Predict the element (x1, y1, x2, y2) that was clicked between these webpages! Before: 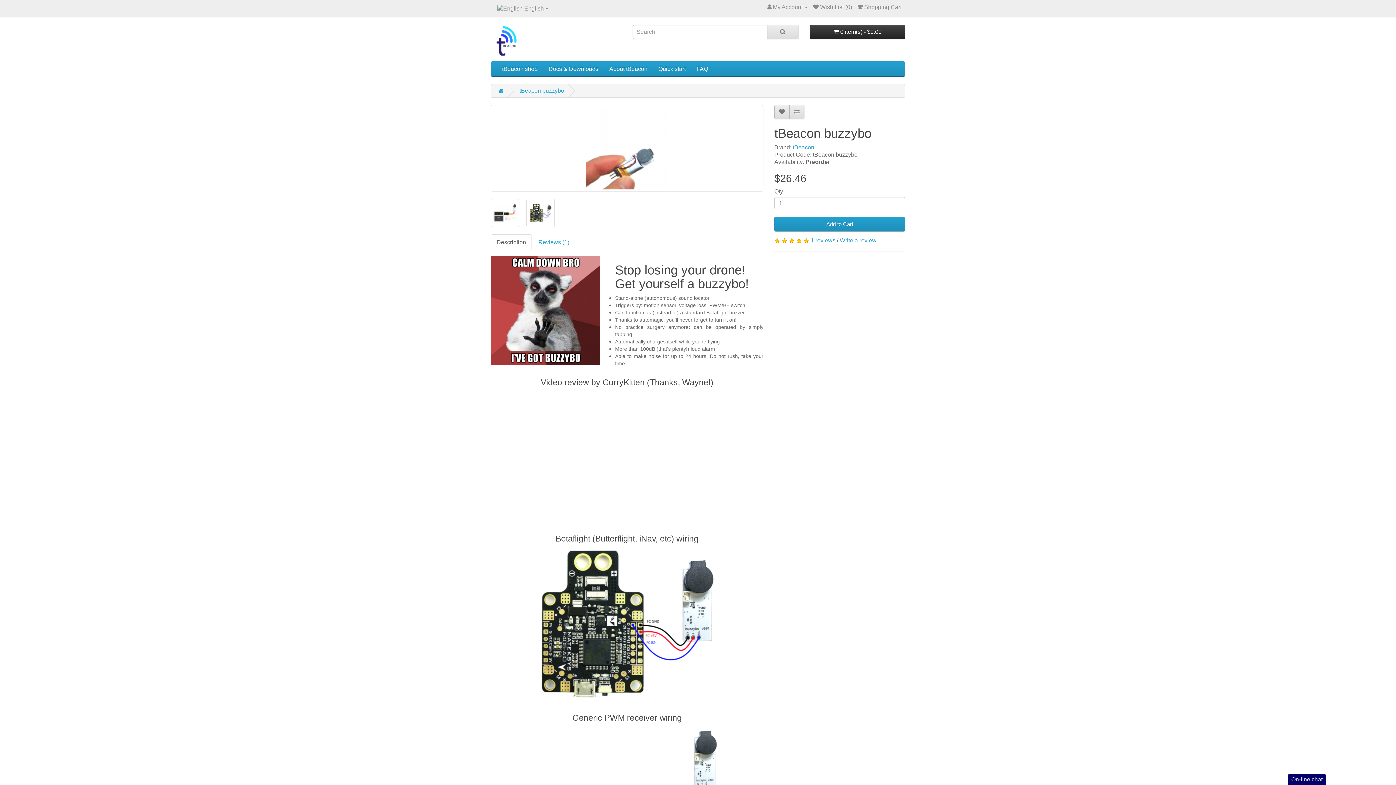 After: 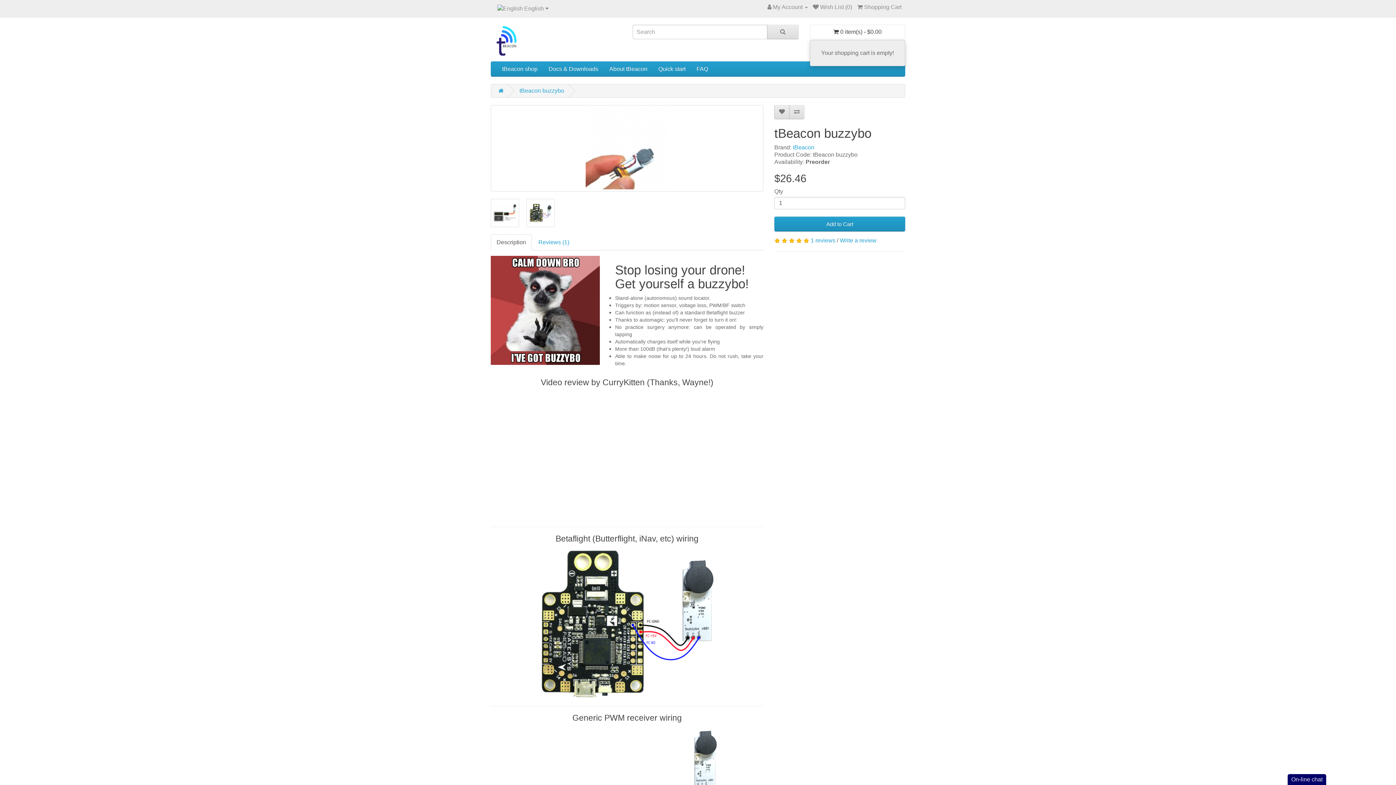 Action: label:  0 item(s) - $0.00 bbox: (810, 24, 905, 39)